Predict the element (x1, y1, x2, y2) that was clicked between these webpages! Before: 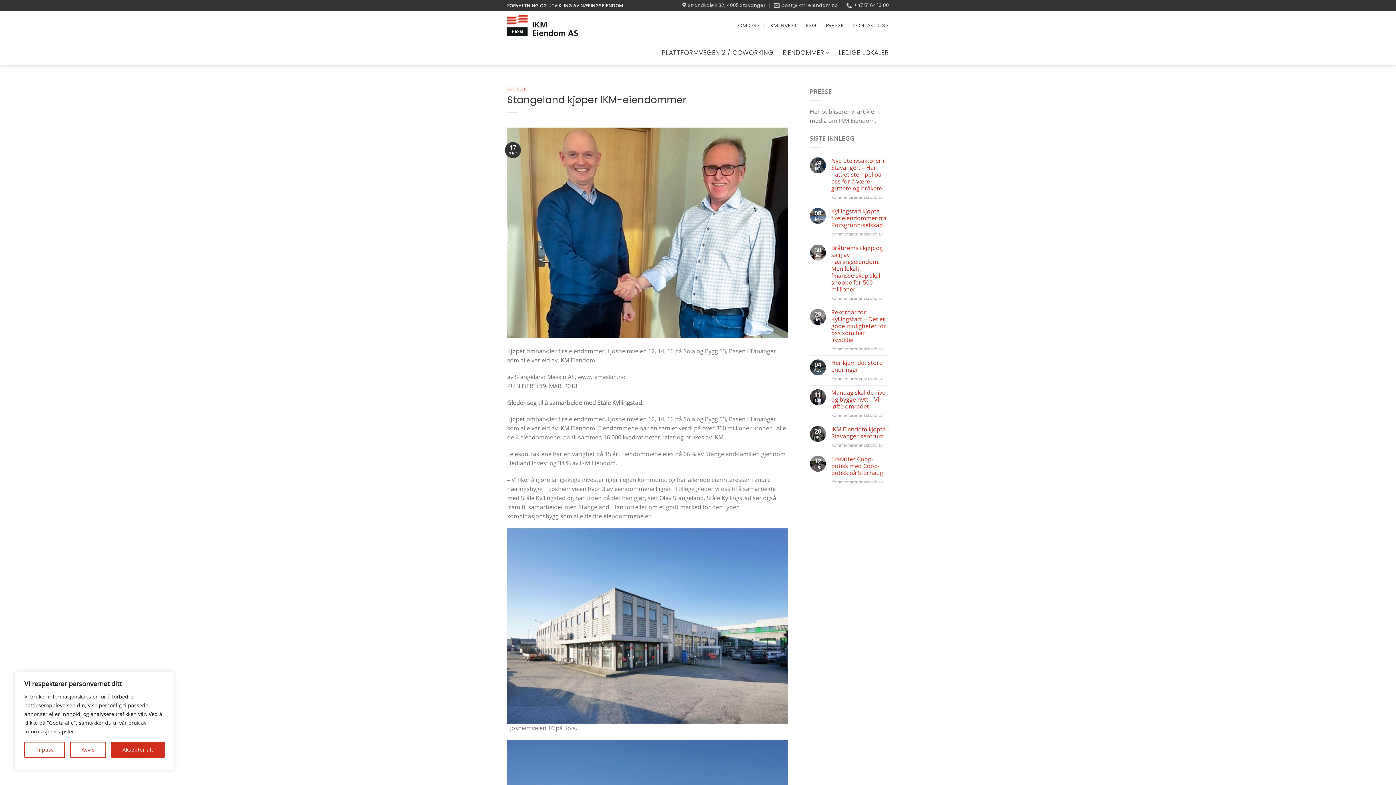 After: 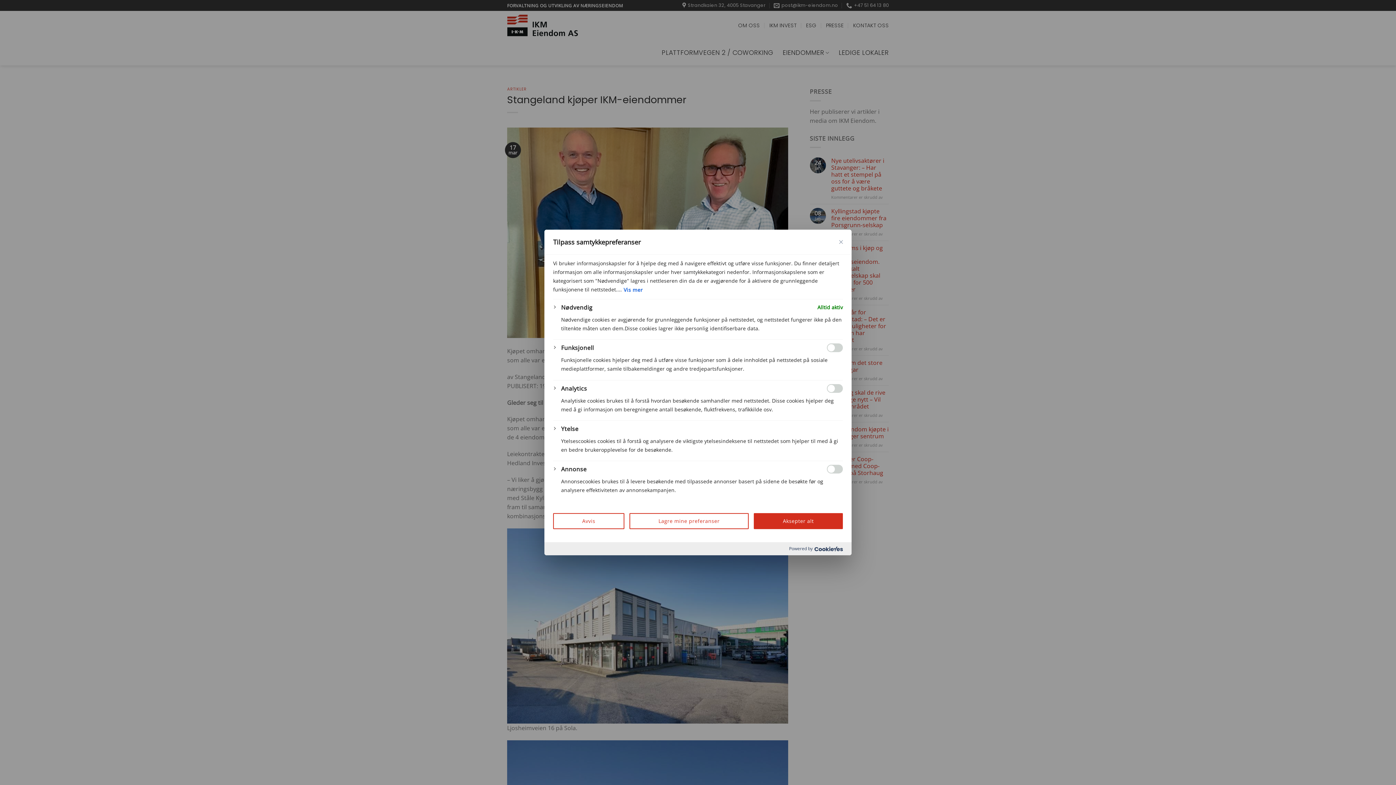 Action: bbox: (24, 742, 65, 758) label: Tilpass